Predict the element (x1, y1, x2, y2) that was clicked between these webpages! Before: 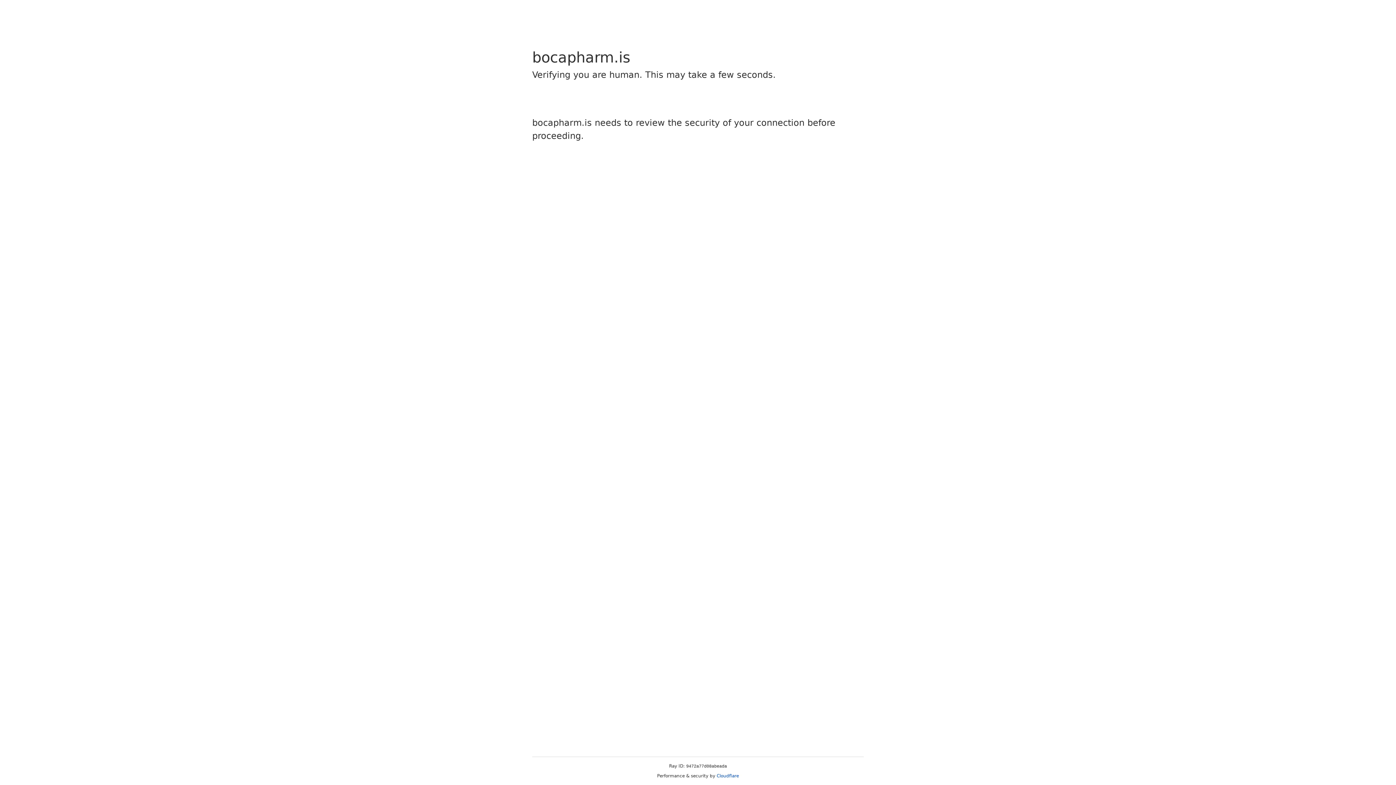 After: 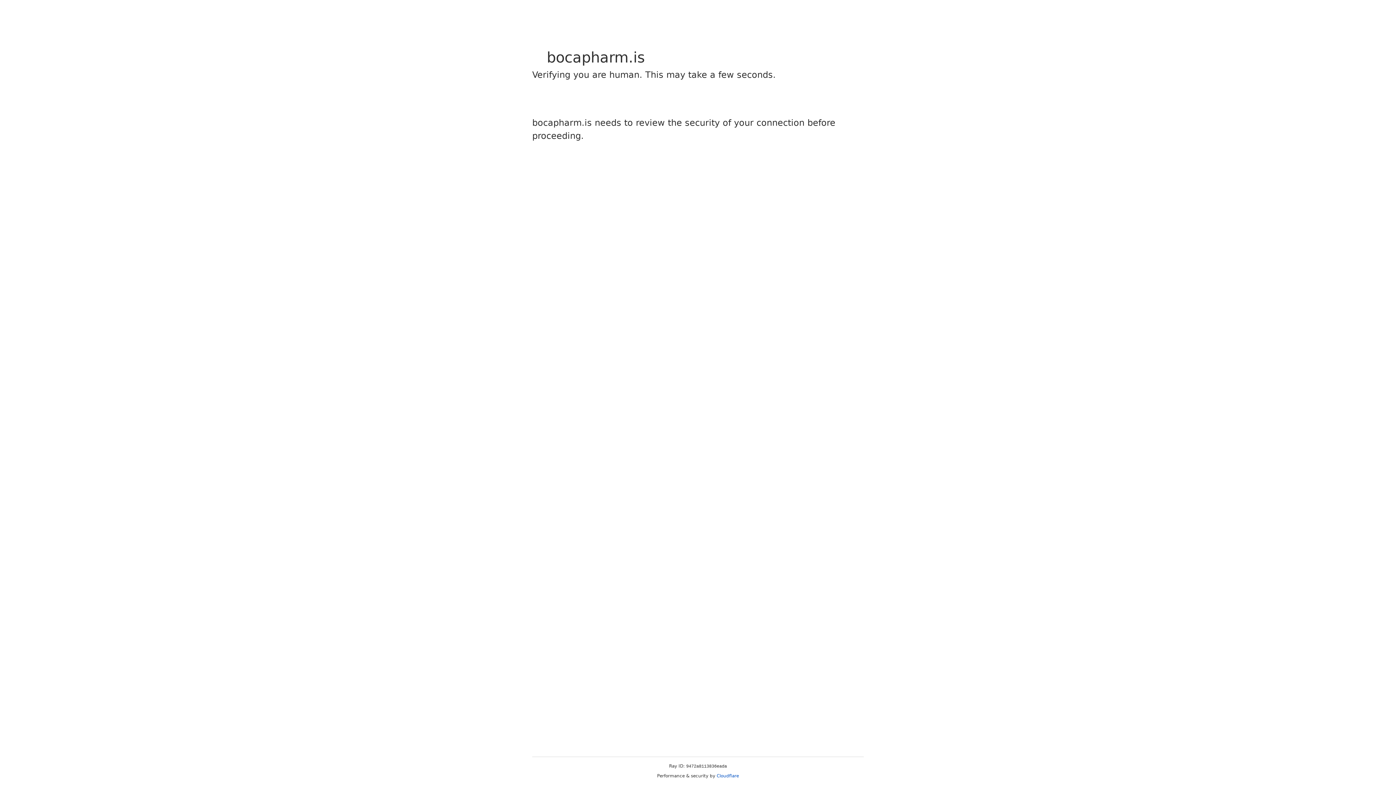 Action: label: Cloudflare bbox: (716, 773, 739, 778)